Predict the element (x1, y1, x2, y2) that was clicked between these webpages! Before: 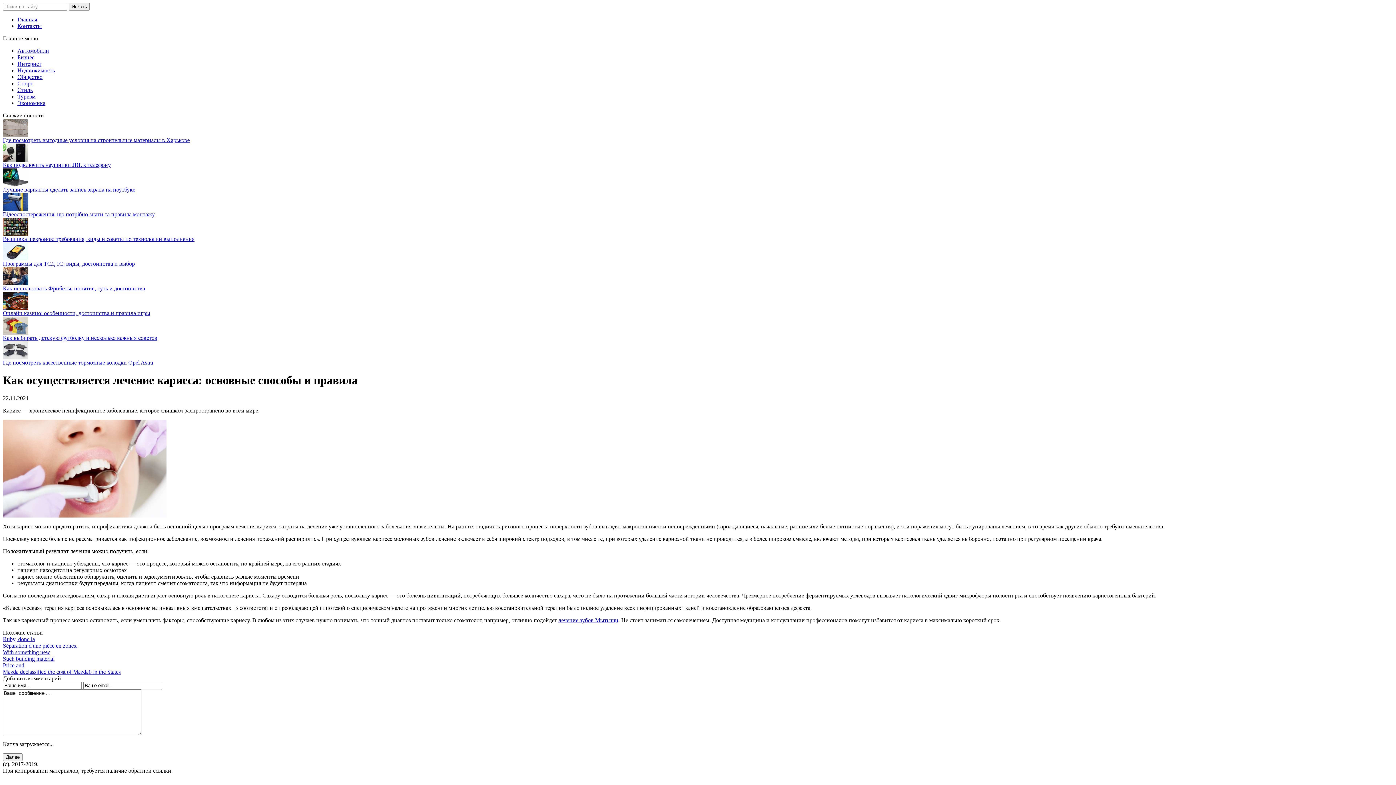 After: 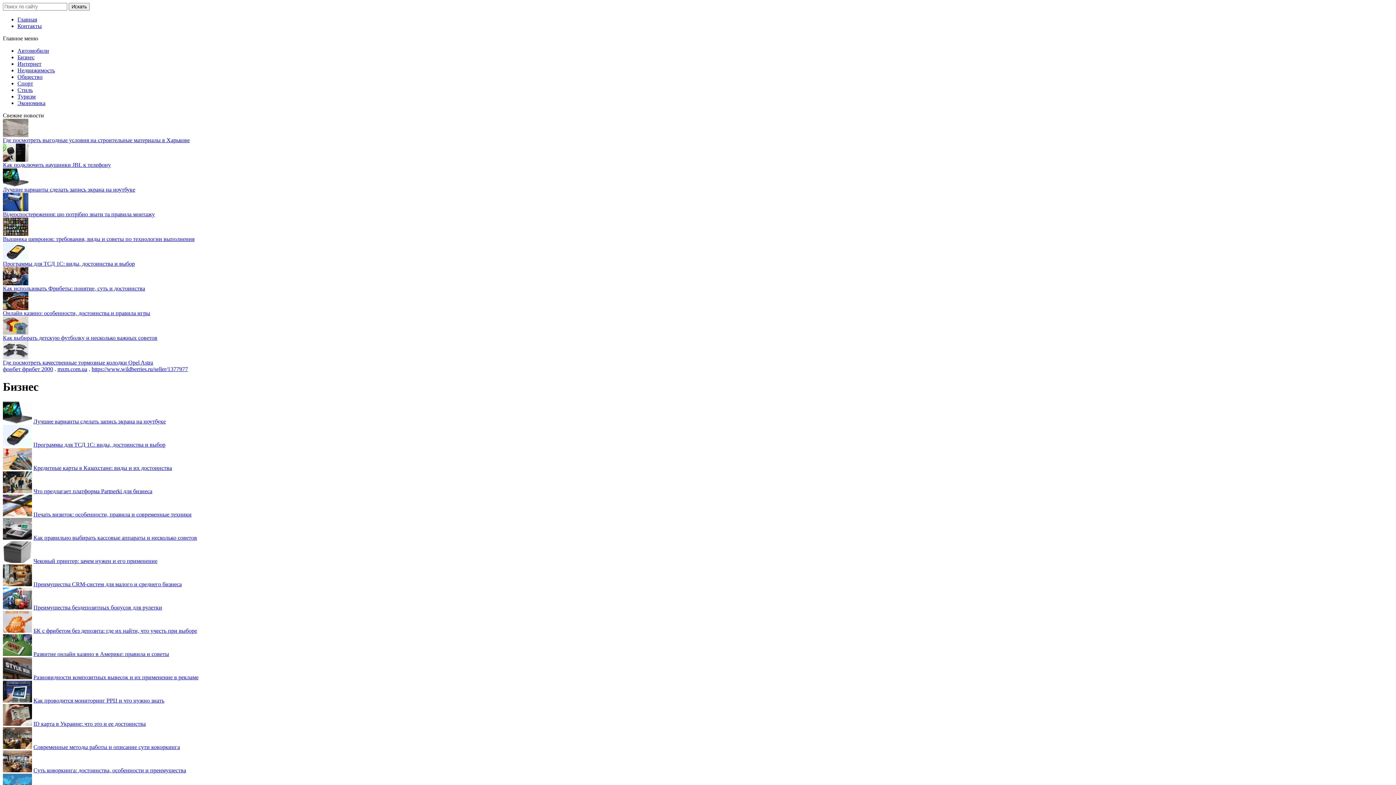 Action: bbox: (17, 54, 34, 60) label: Бизнес